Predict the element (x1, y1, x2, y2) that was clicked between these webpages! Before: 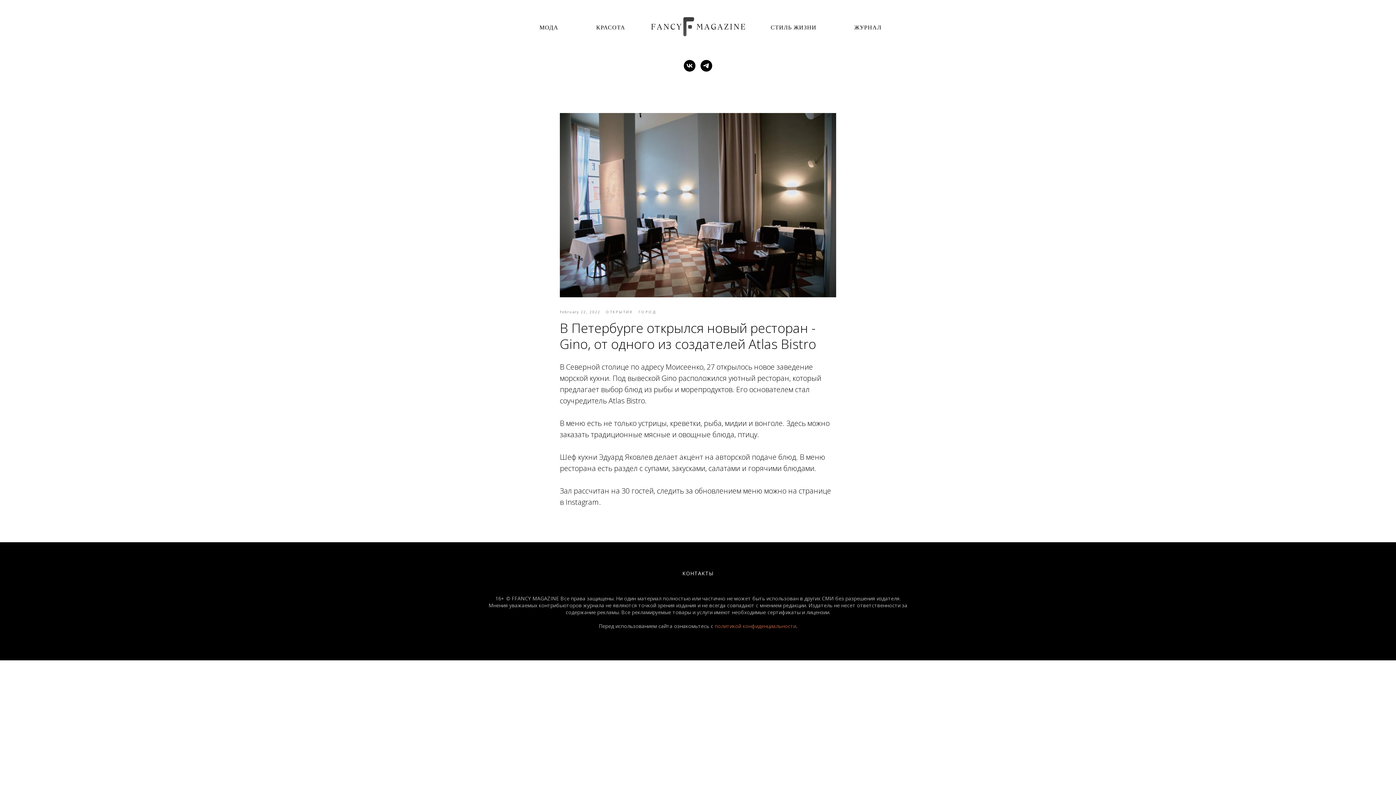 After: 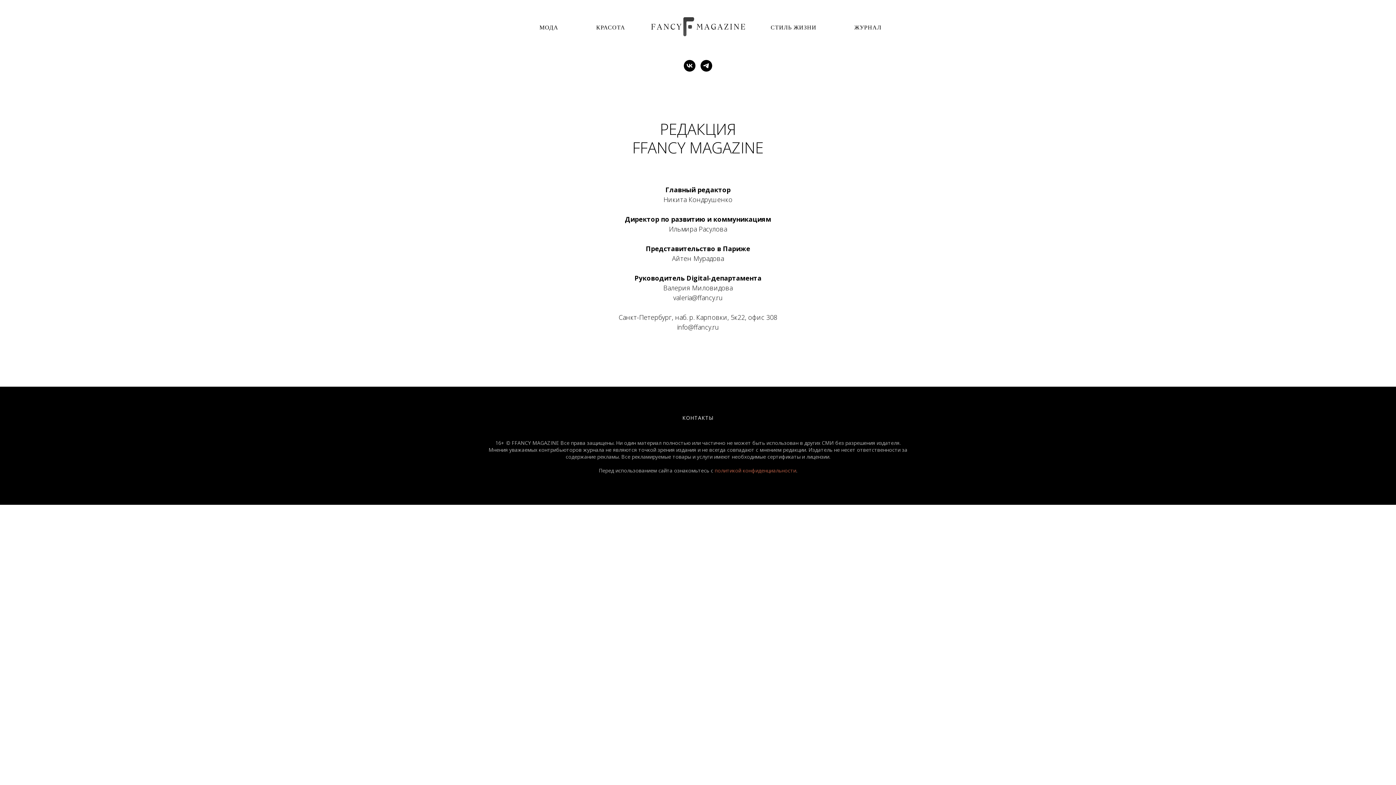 Action: bbox: (682, 570, 713, 577) label: КОНТАКТЫ